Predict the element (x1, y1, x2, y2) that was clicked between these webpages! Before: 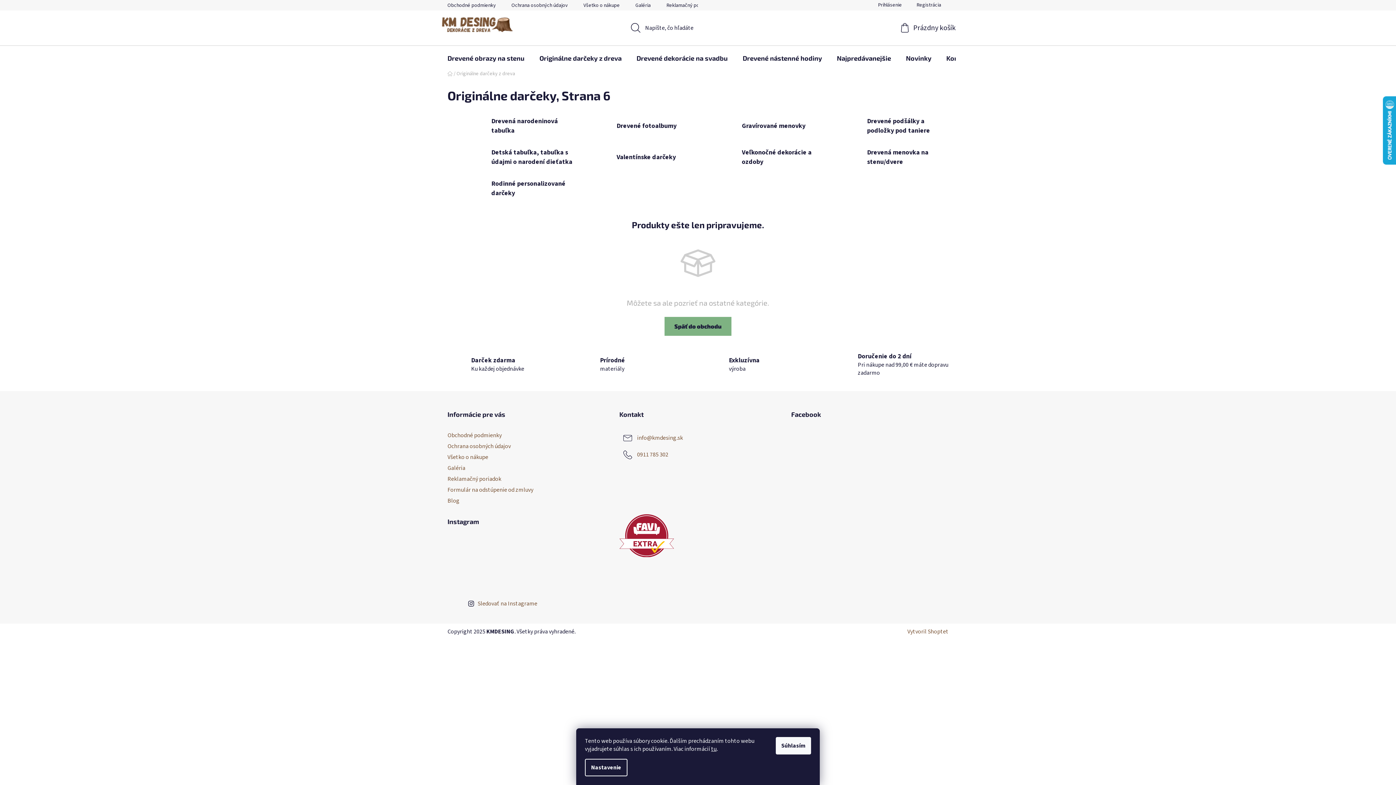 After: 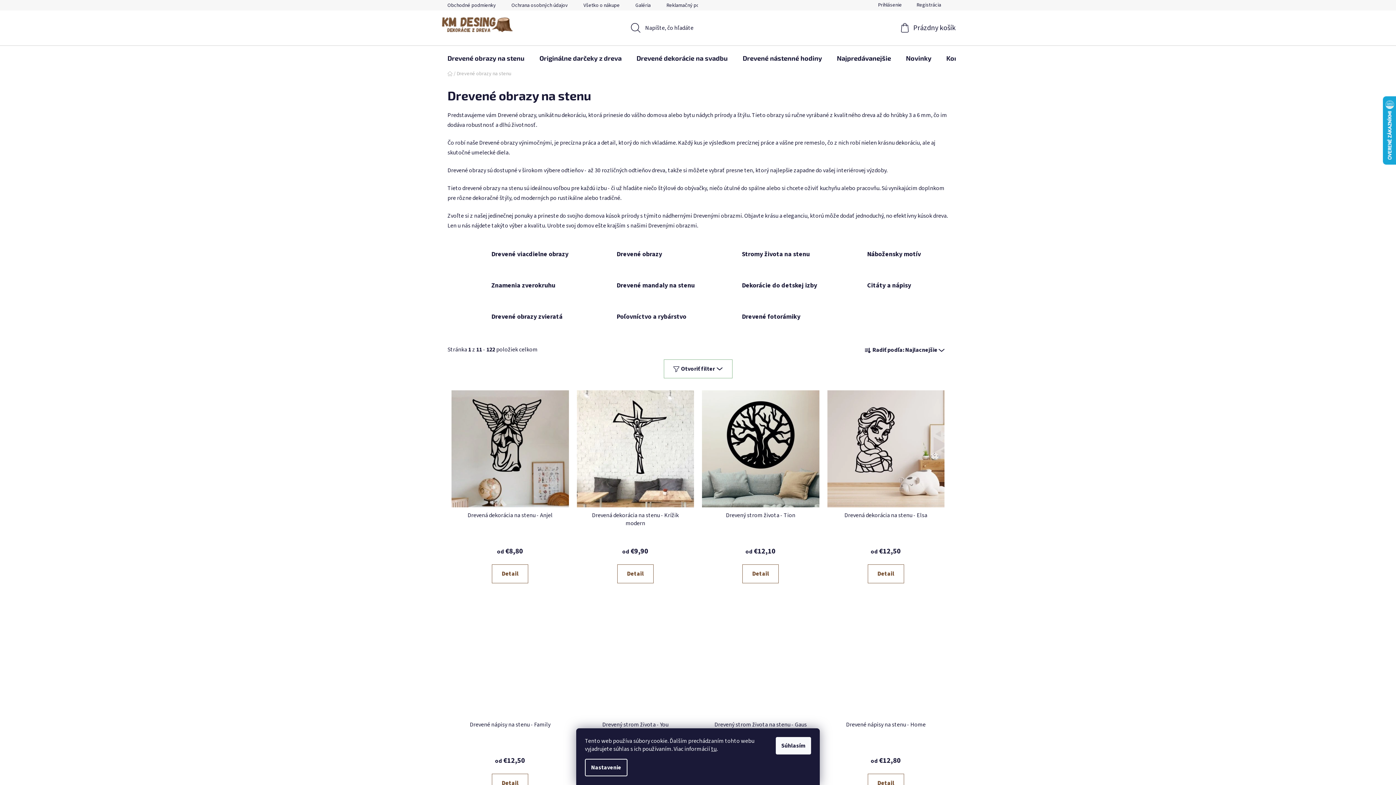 Action: label: Drevené obrazy na stenu bbox: (440, 45, 532, 70)